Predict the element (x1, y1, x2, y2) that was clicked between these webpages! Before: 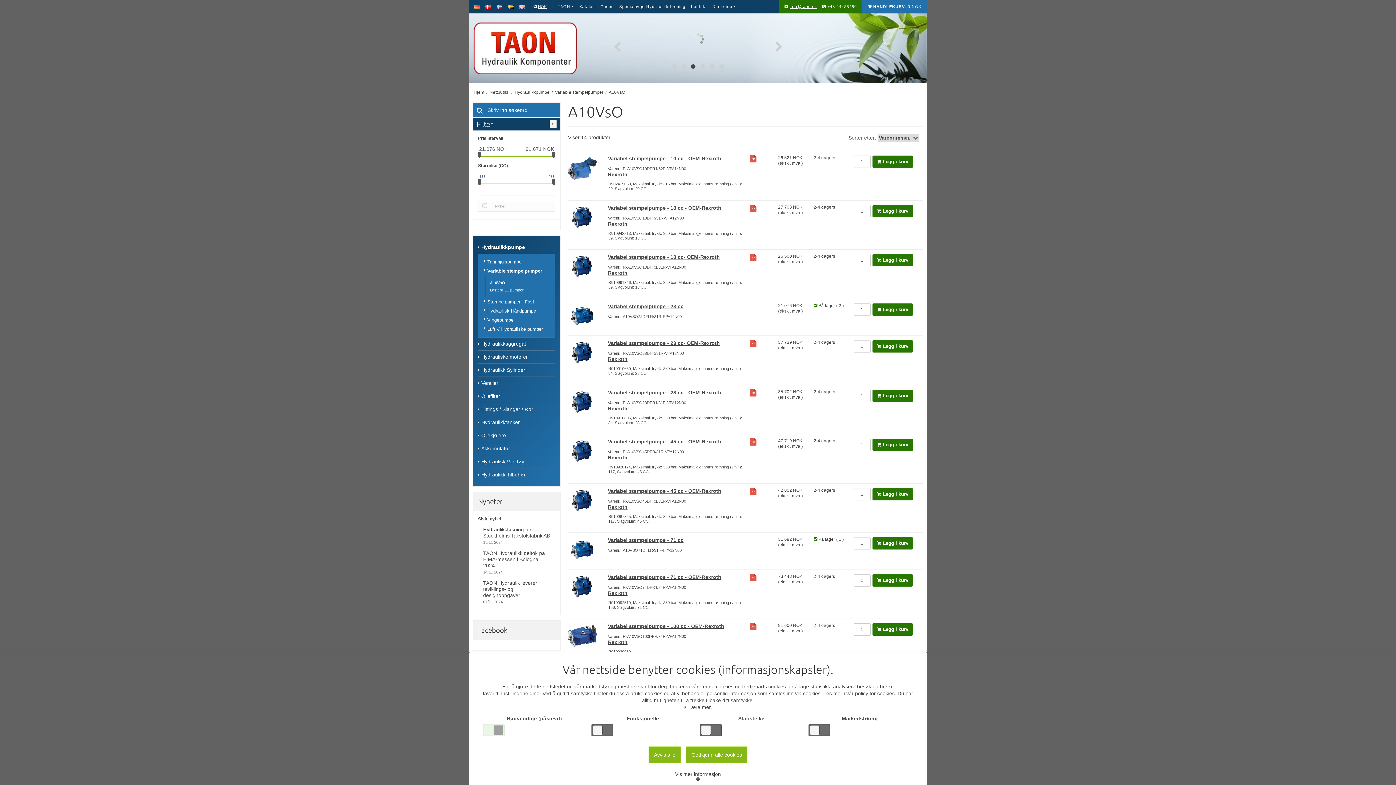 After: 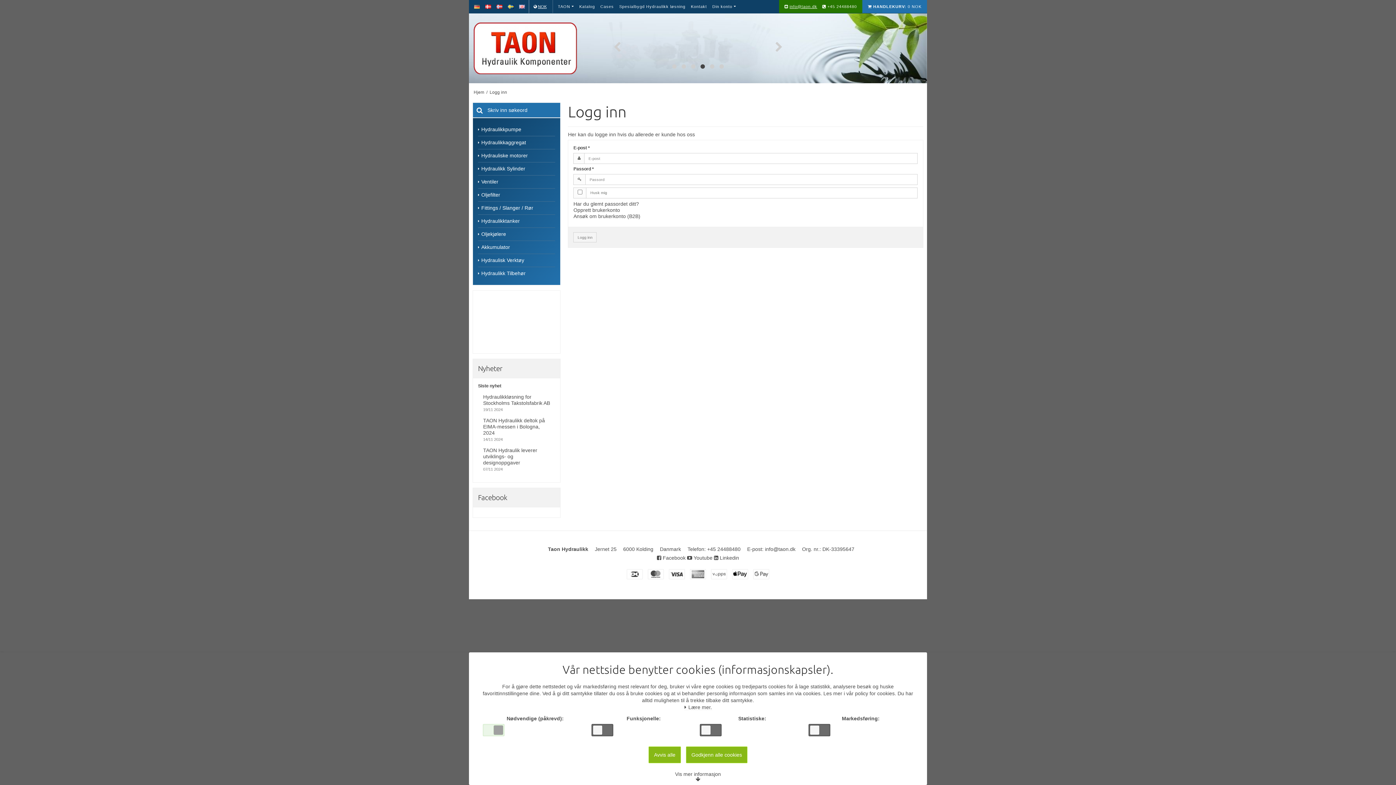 Action: bbox: (712, 0, 732, 13) label: Din konto